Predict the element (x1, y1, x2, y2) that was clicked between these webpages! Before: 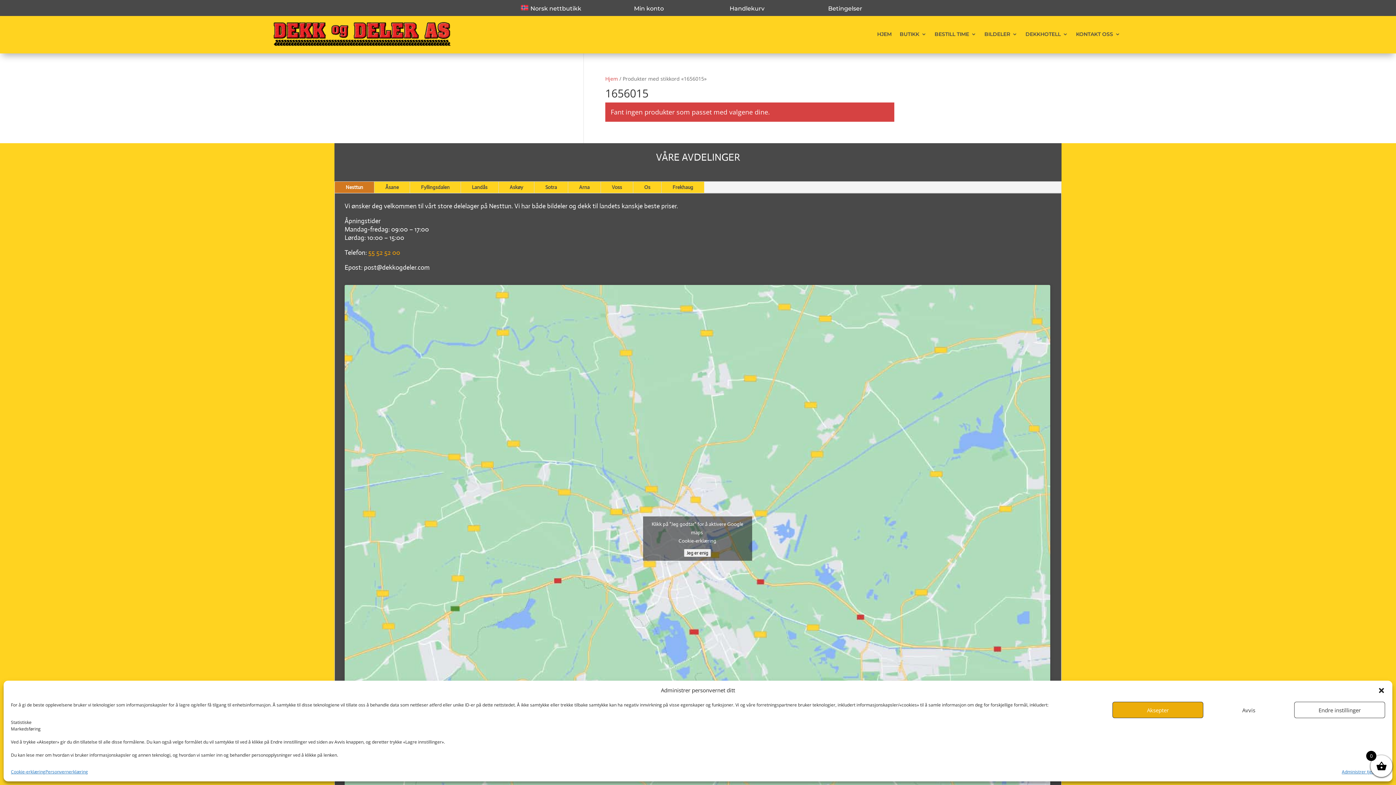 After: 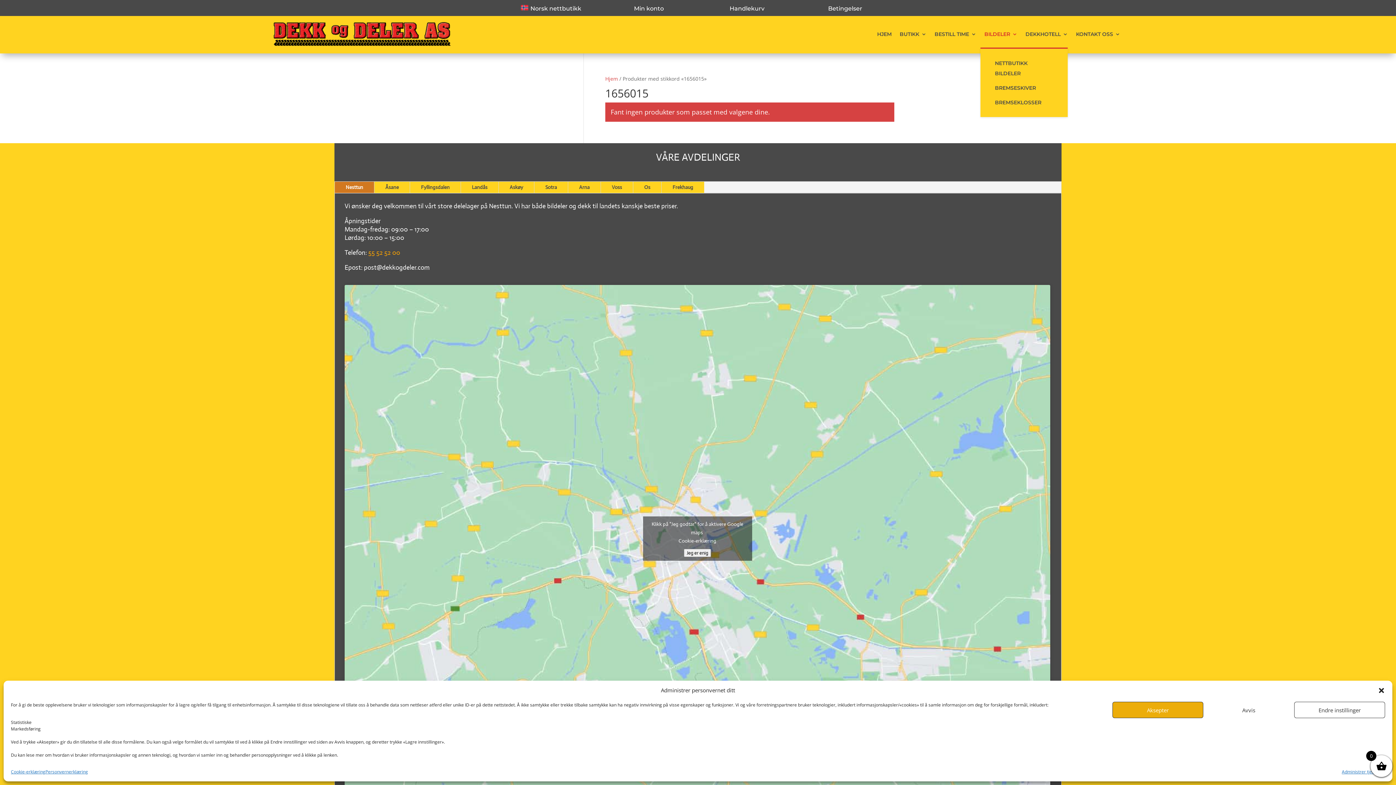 Action: label: BILDELER bbox: (984, 20, 1017, 48)